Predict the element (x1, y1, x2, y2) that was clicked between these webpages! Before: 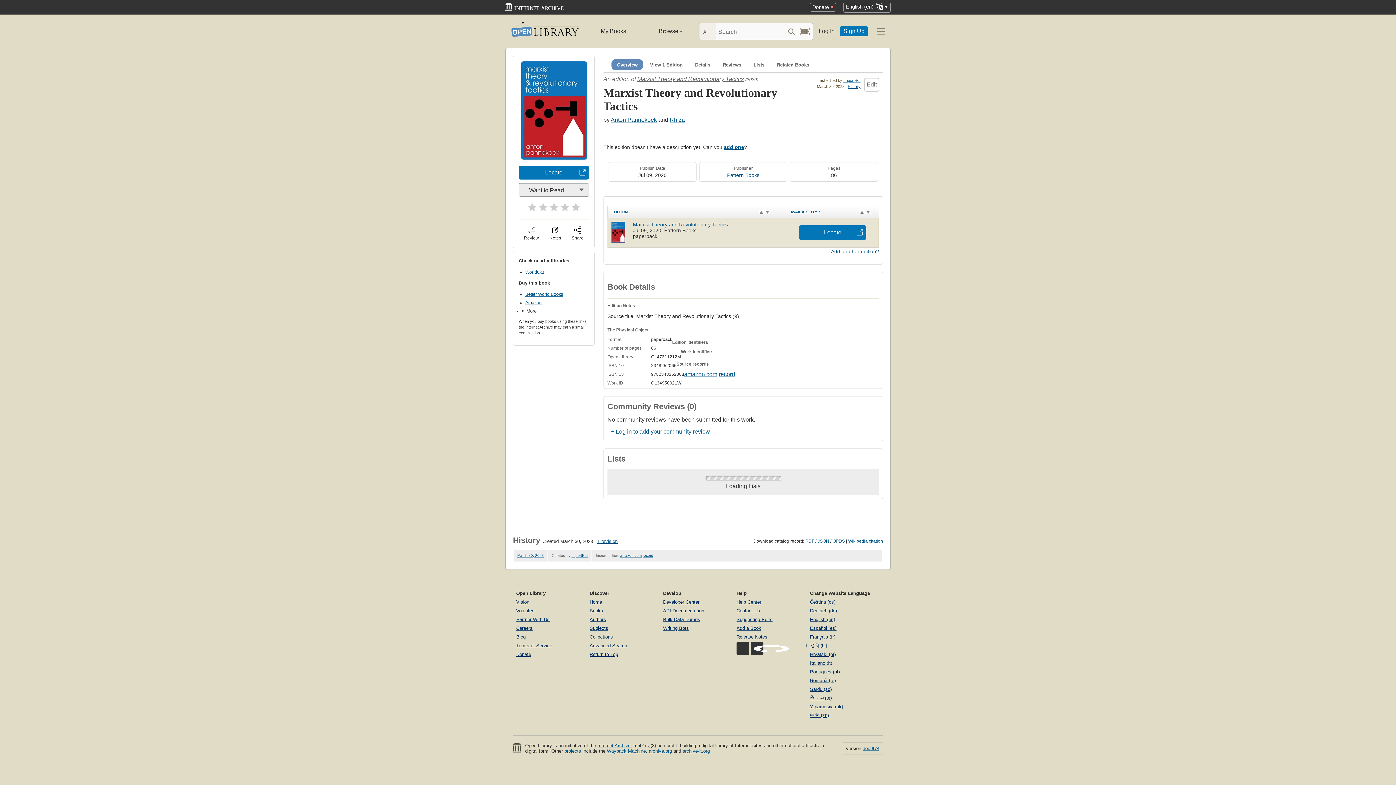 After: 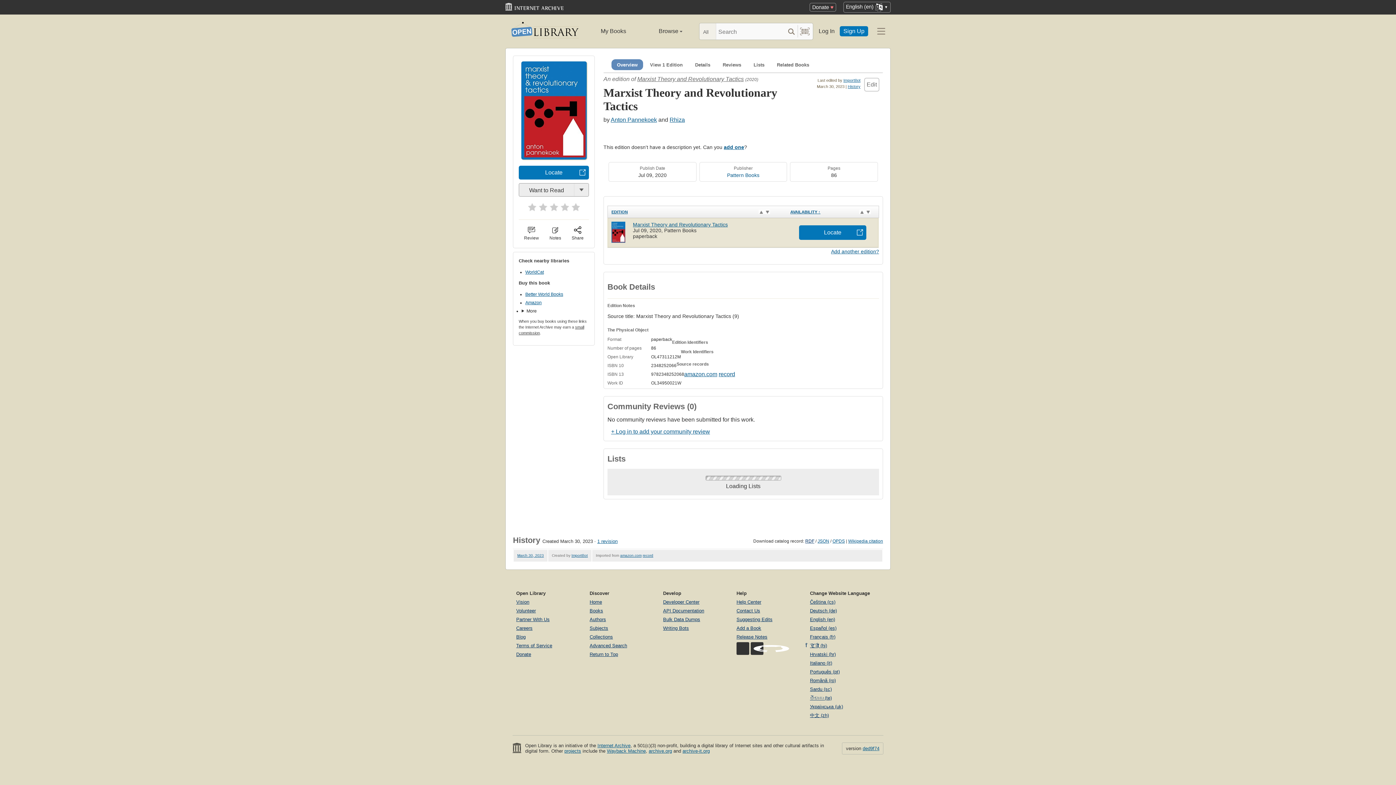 Action: label: RDF bbox: (805, 539, 814, 544)